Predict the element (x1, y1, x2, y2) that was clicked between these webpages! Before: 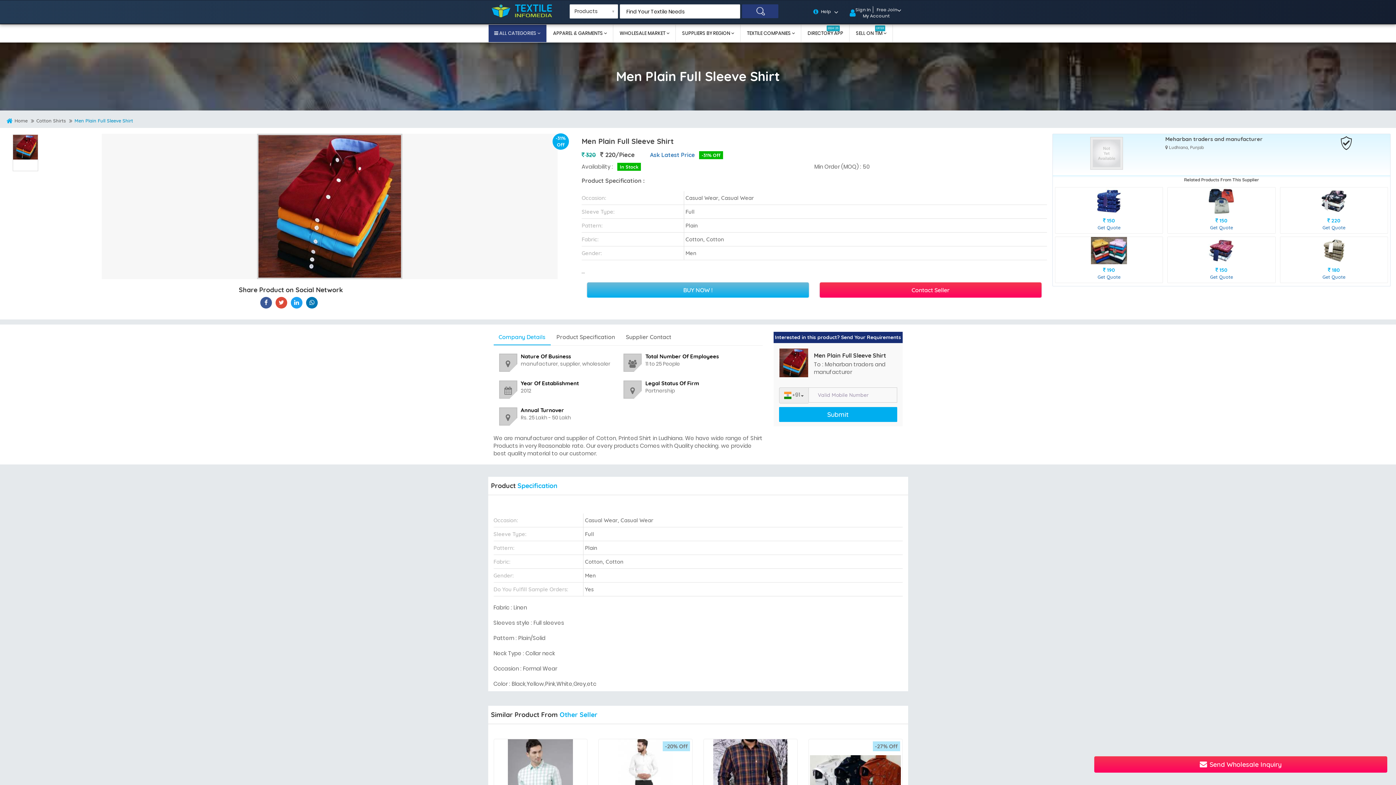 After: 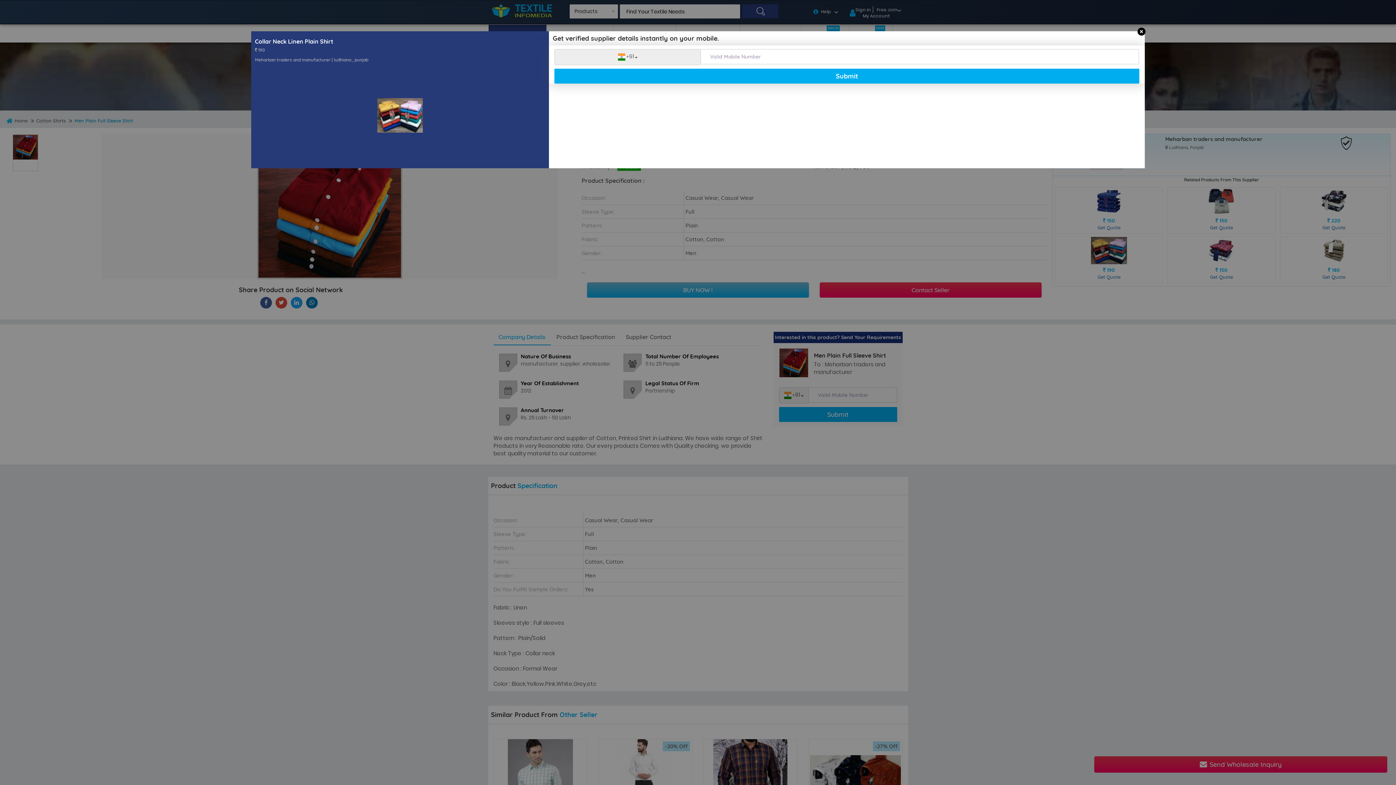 Action: bbox: (1055, 273, 1163, 280) label: Get Quote